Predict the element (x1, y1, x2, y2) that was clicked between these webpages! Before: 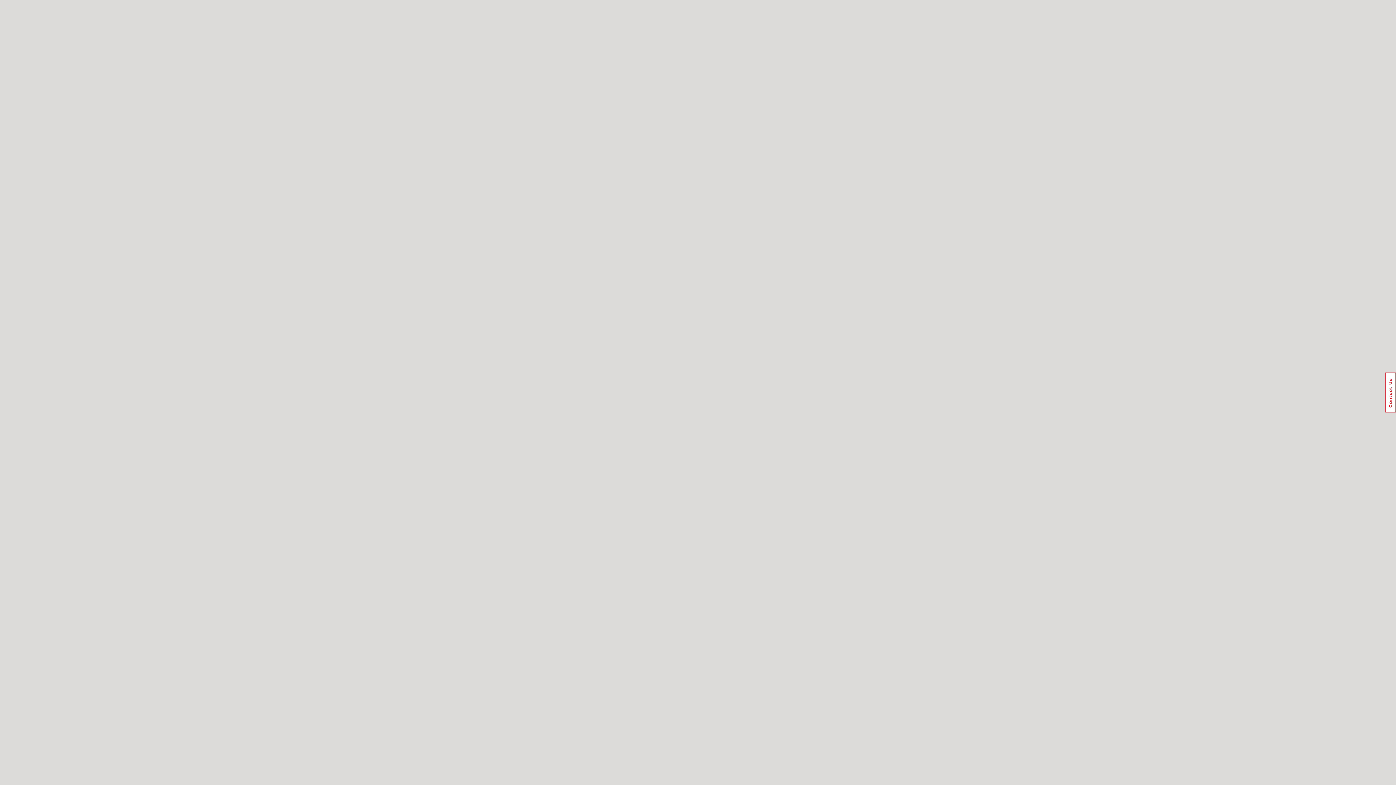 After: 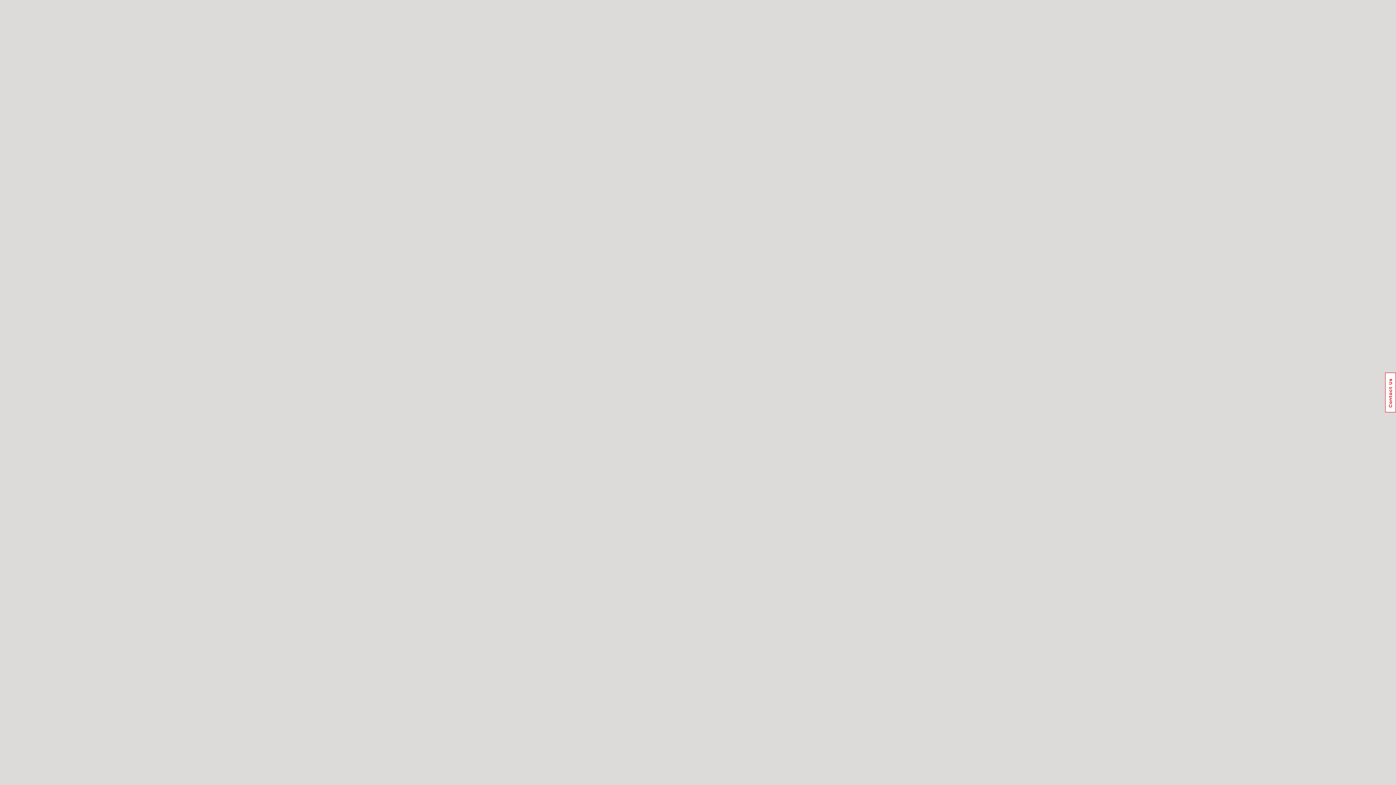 Action: label: Usabilla Feedback Button bbox: (1385, 372, 1396, 412)